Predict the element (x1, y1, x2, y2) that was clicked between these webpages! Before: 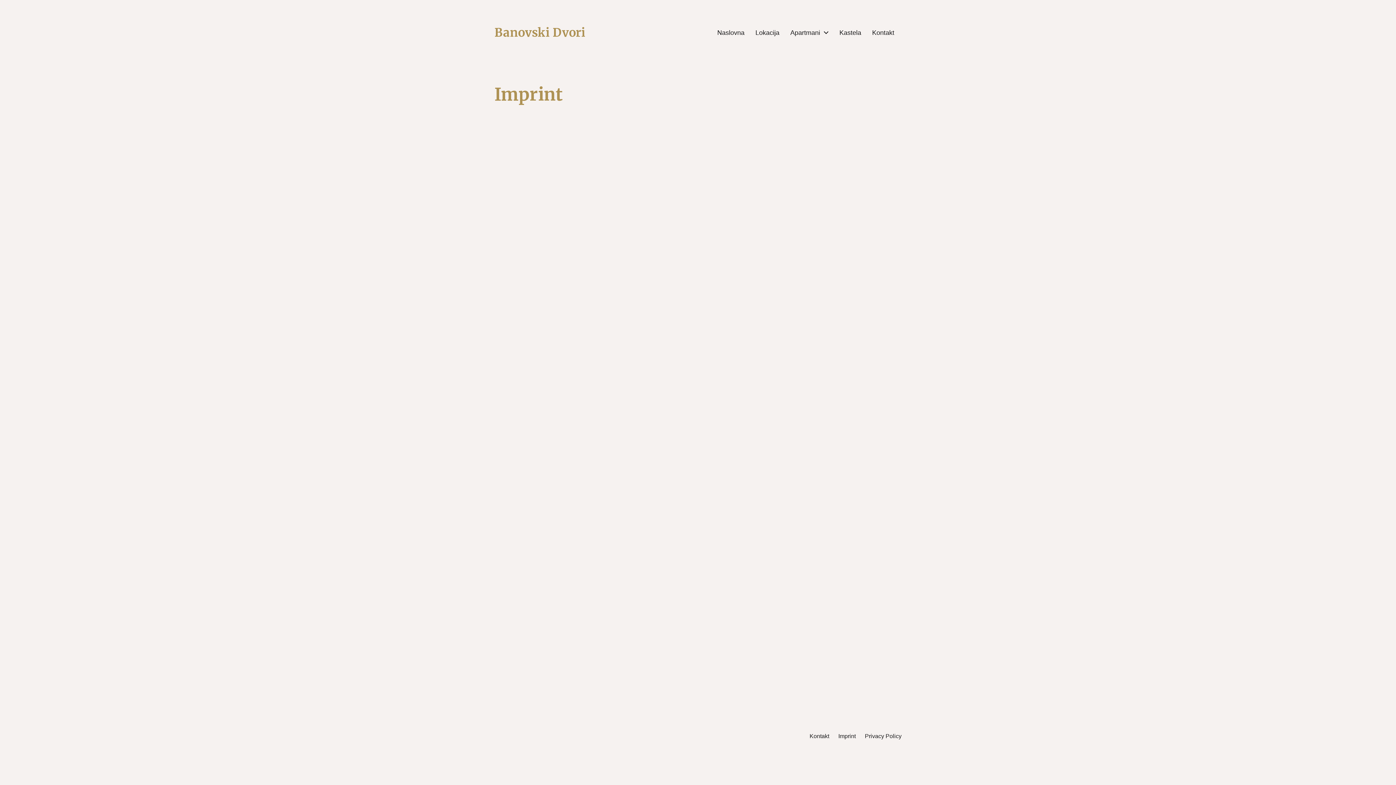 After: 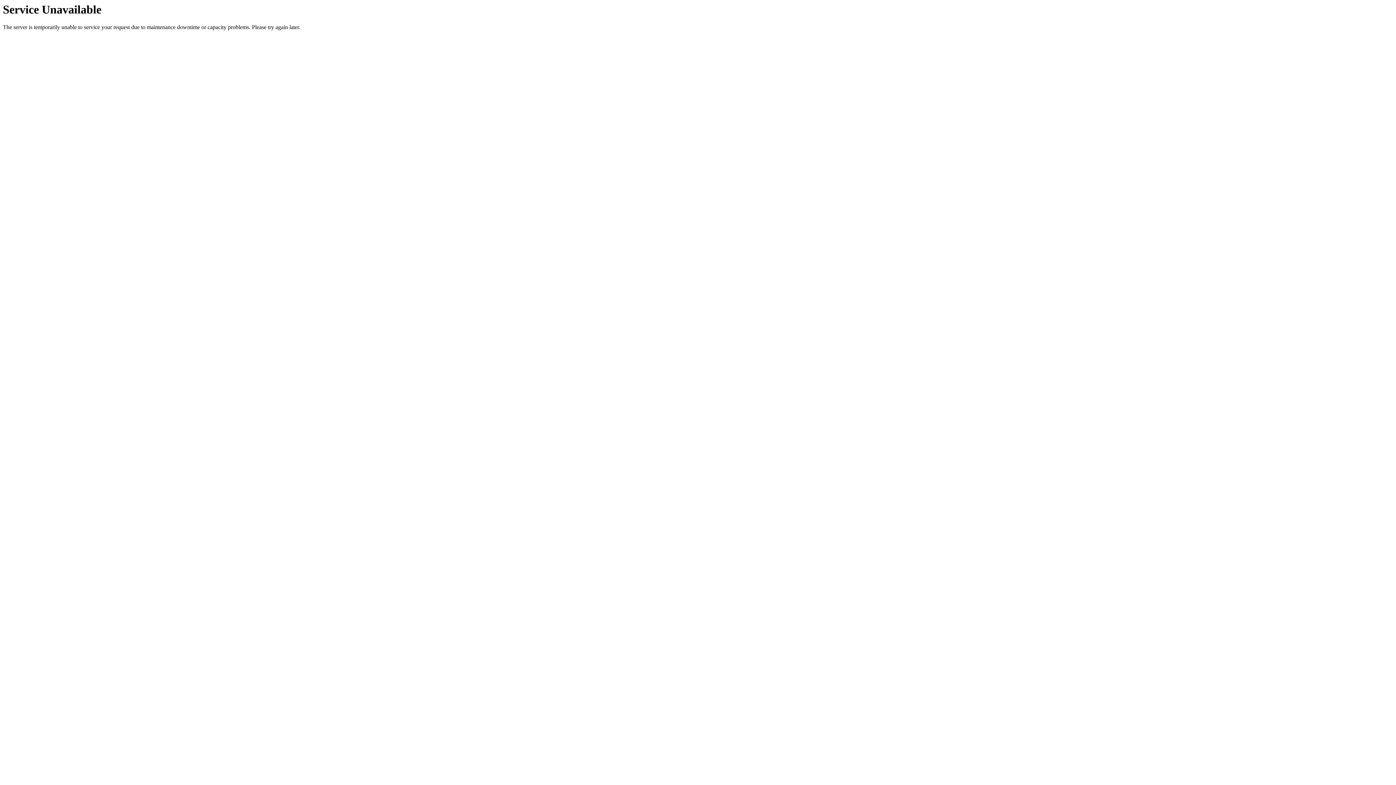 Action: bbox: (838, 733, 856, 740) label: Imprint